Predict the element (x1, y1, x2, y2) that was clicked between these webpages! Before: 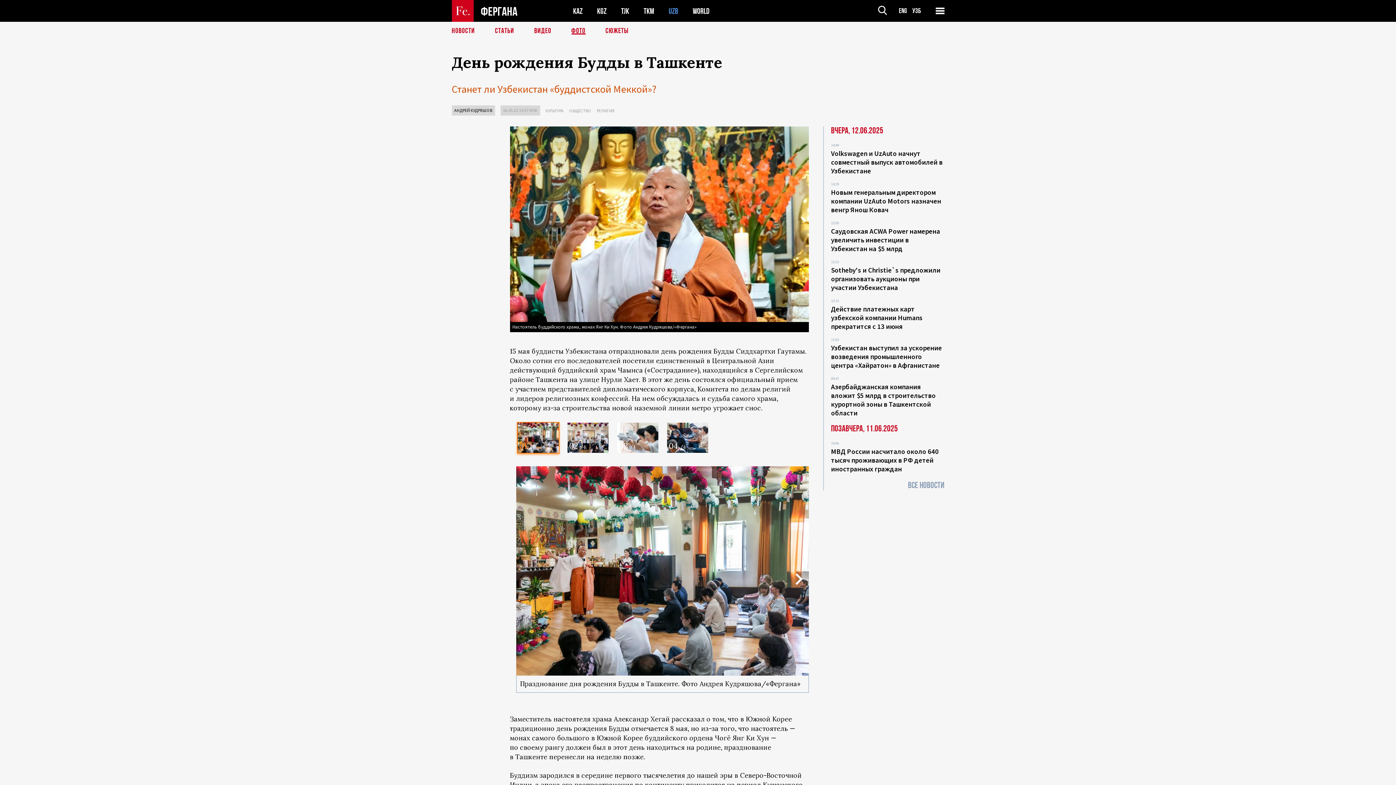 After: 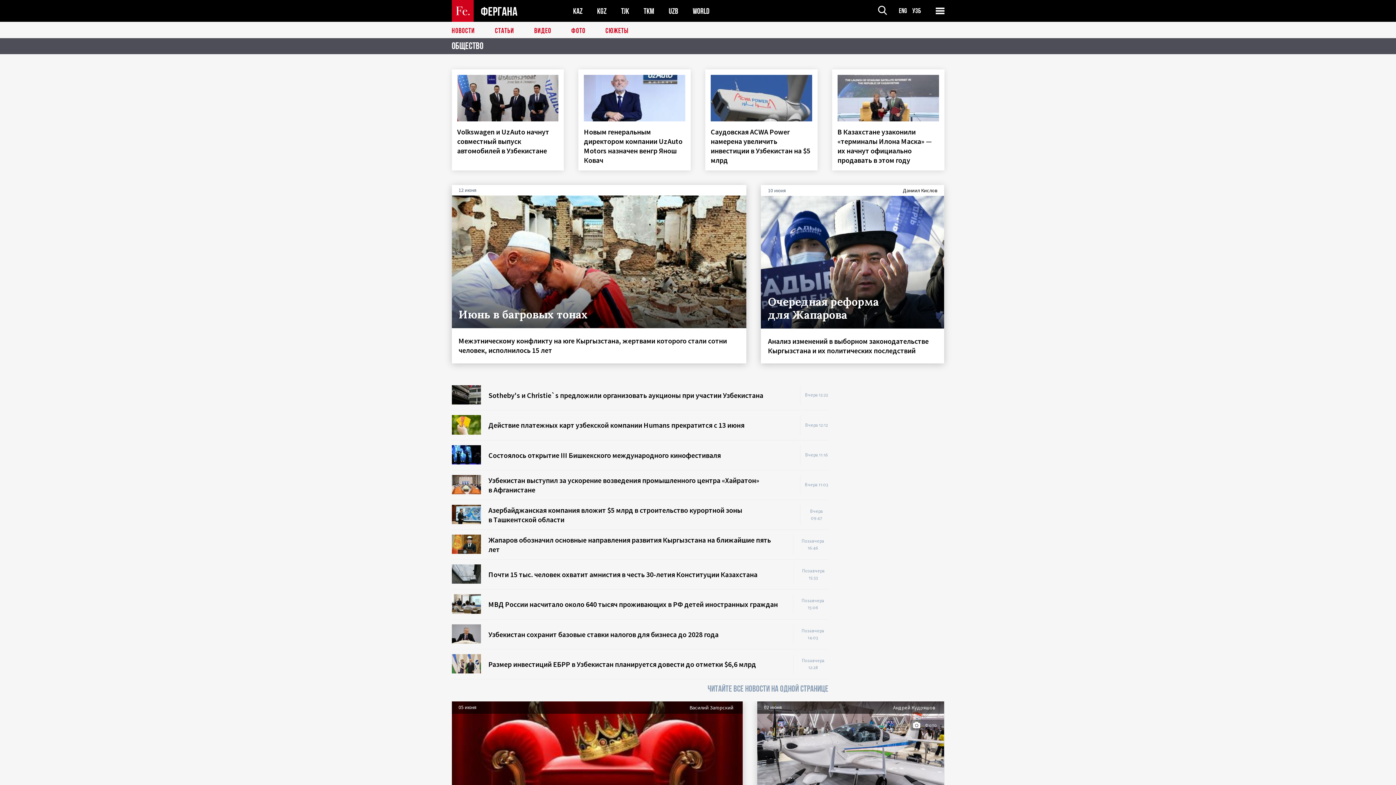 Action: bbox: (569, 108, 591, 113) label: ОБЩЕСТВО